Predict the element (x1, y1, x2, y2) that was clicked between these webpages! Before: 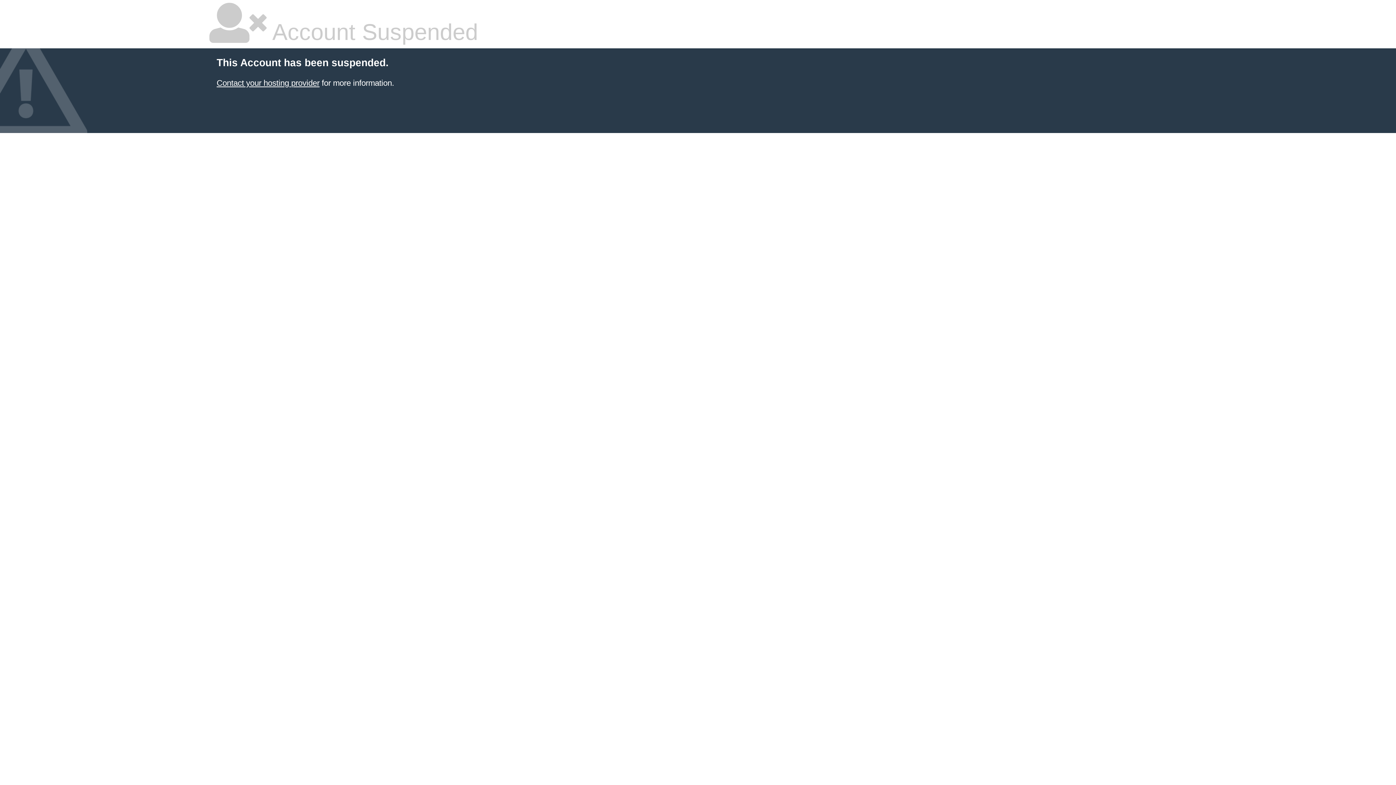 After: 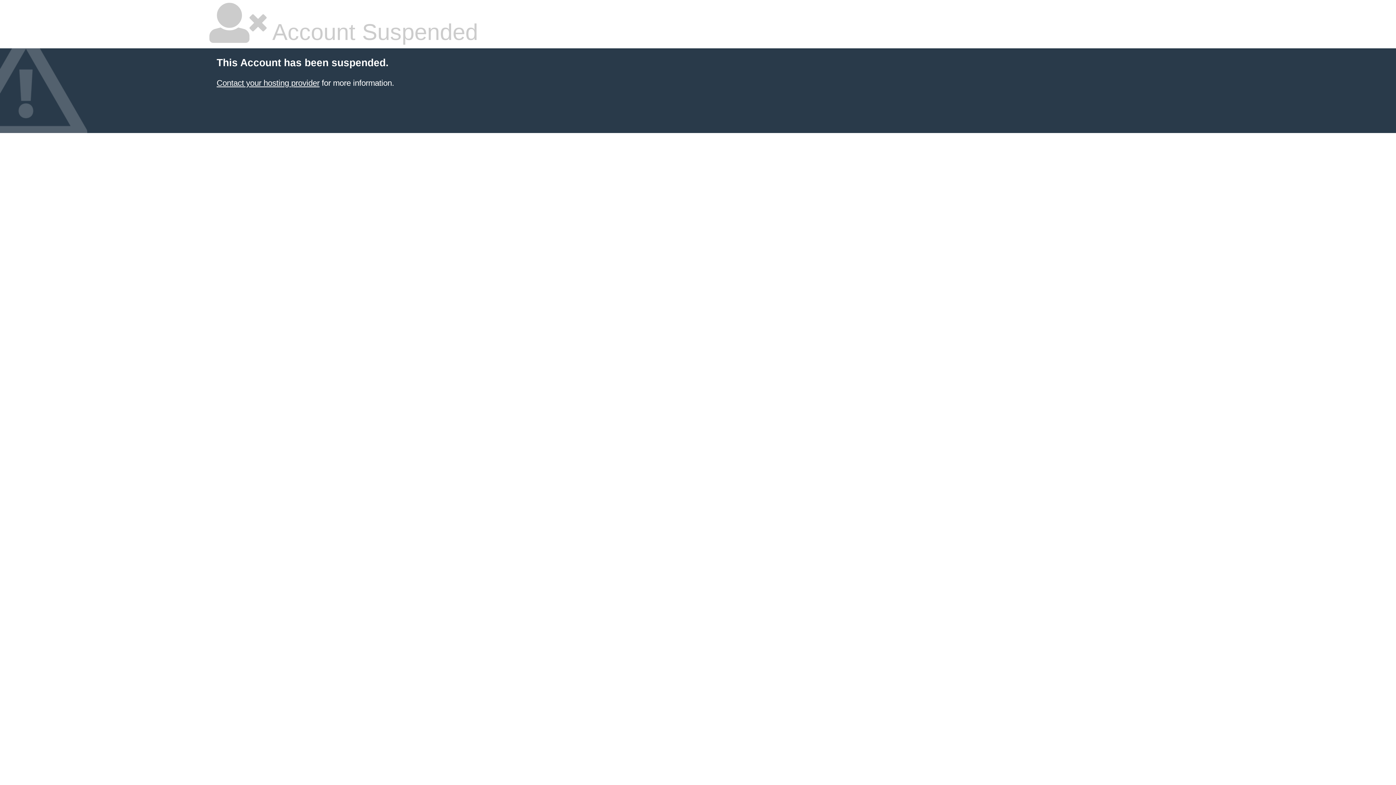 Action: label: Contact your hosting provider bbox: (216, 78, 319, 87)